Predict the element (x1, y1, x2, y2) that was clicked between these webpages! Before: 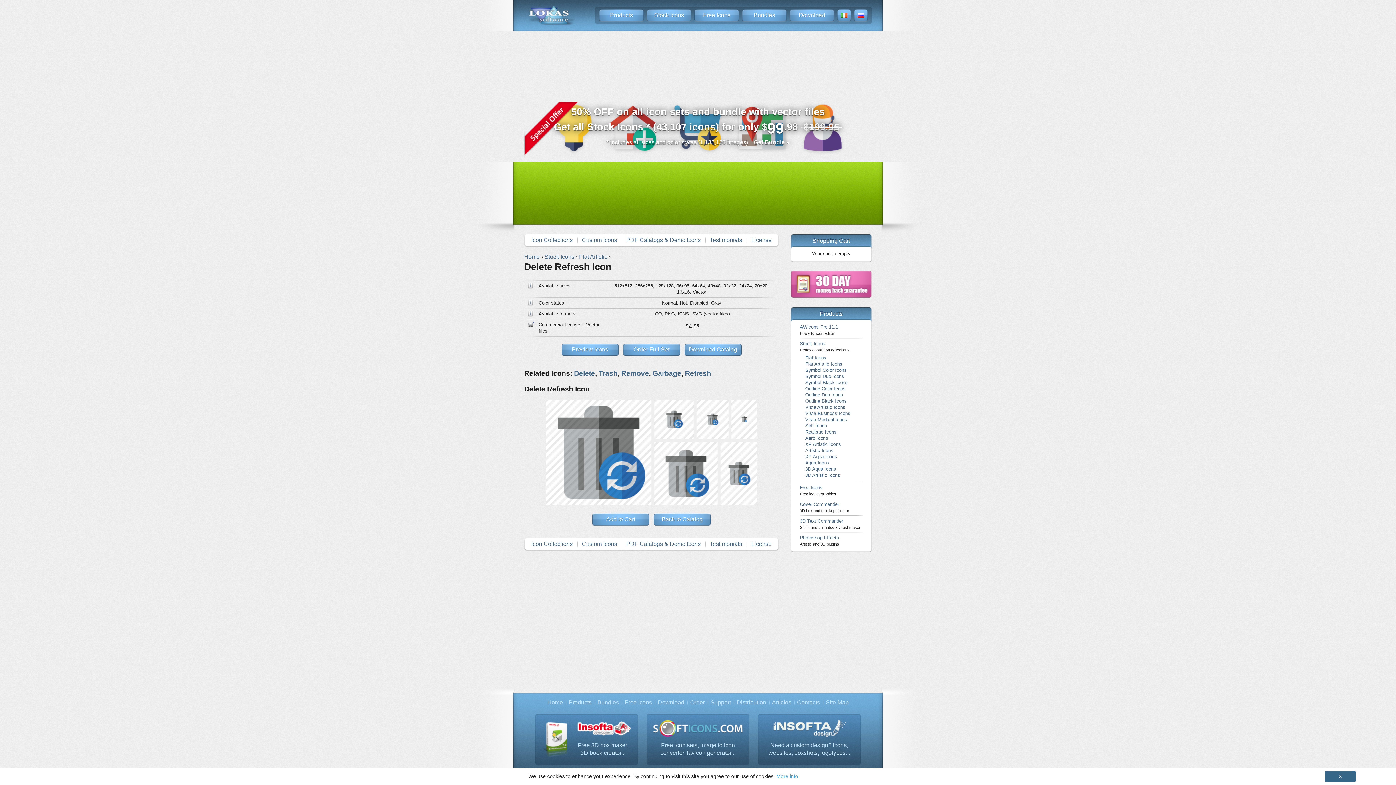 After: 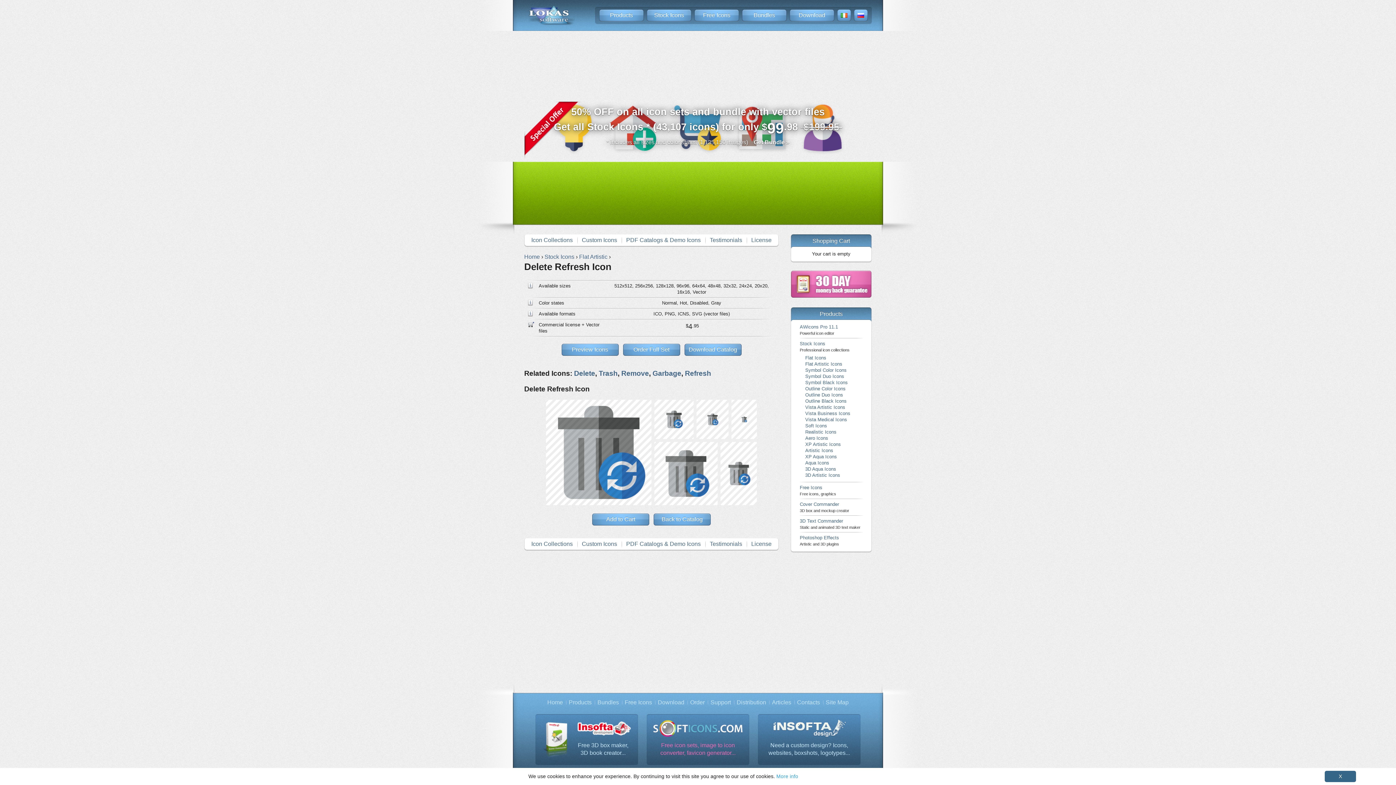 Action: bbox: (646, 714, 749, 765) label: Free icon sets, image to icon converter, favicon generator...